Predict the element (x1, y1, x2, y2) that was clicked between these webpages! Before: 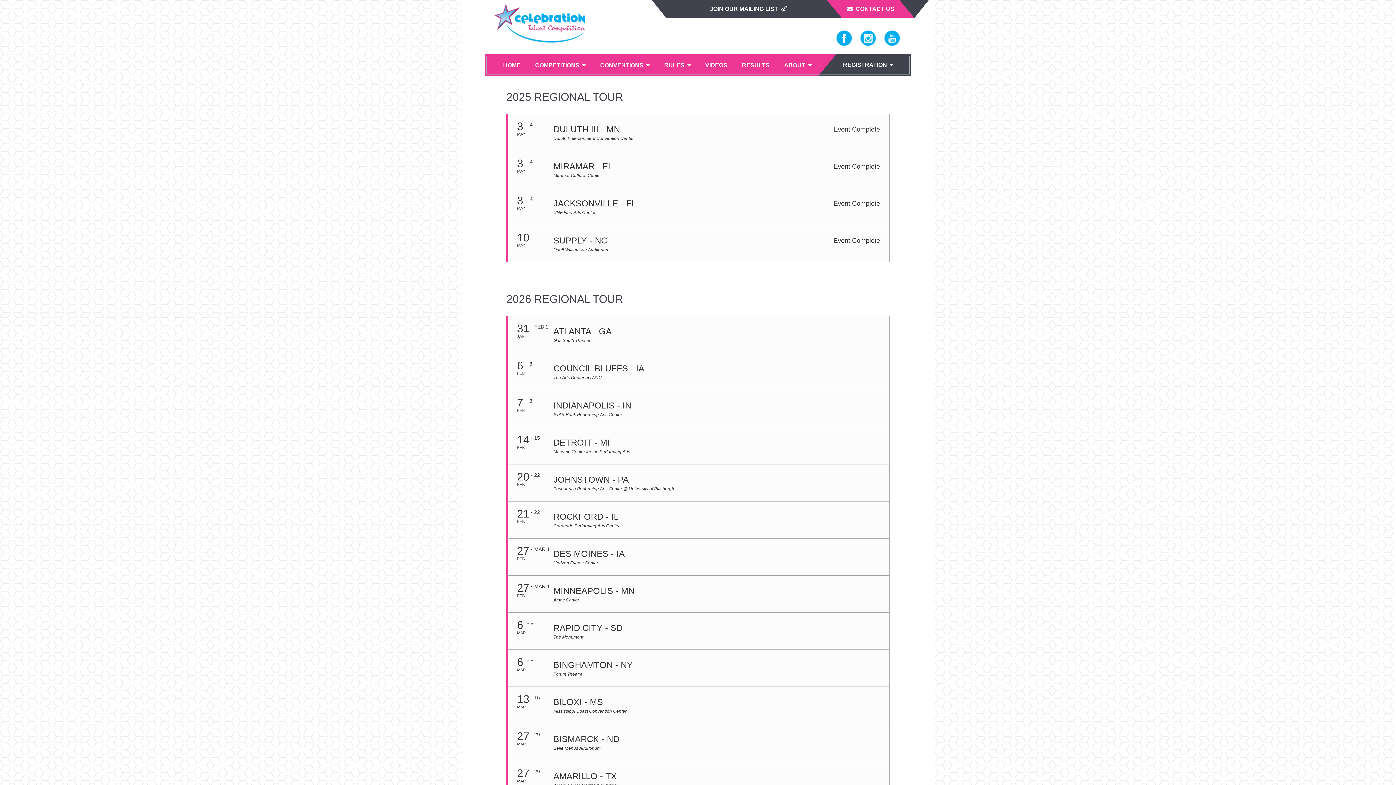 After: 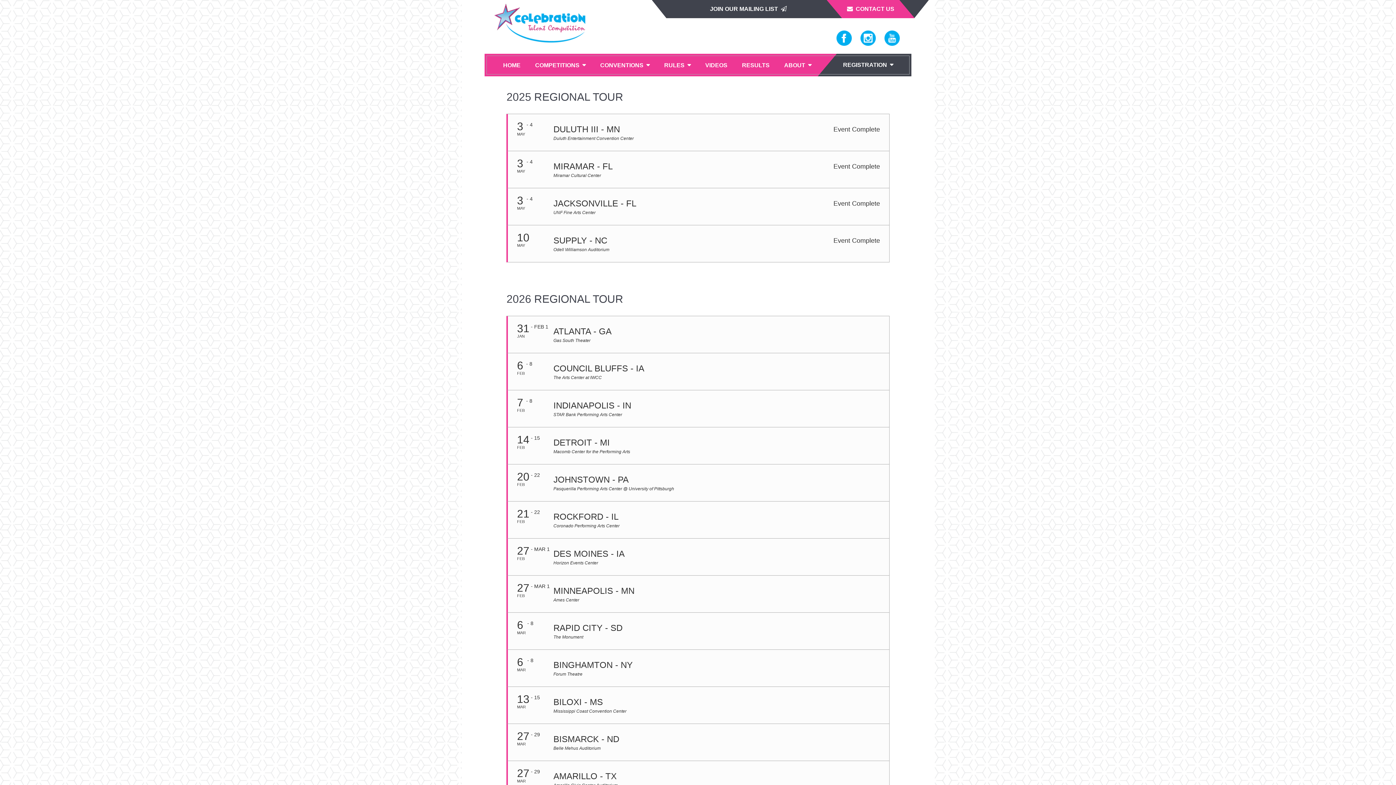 Action: bbox: (836, 34, 852, 40)